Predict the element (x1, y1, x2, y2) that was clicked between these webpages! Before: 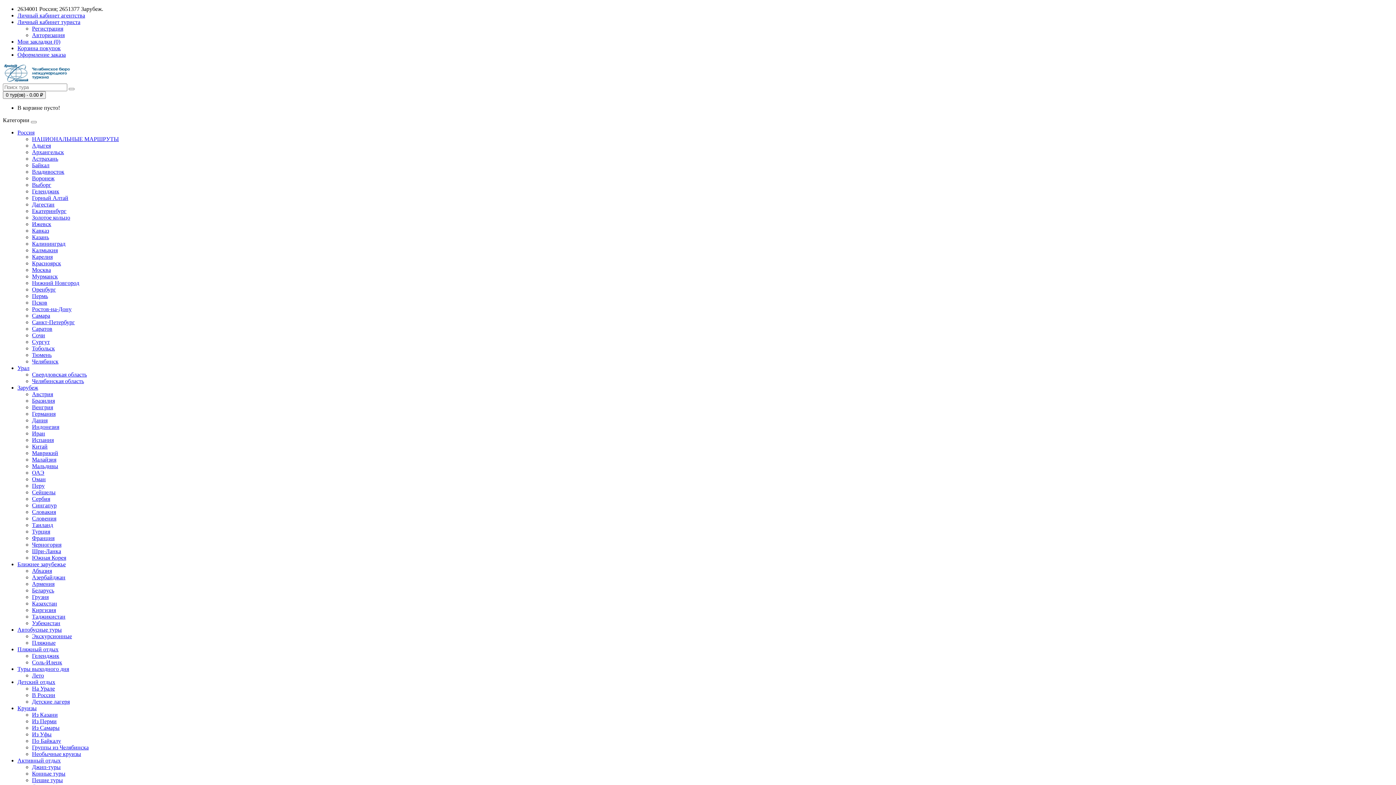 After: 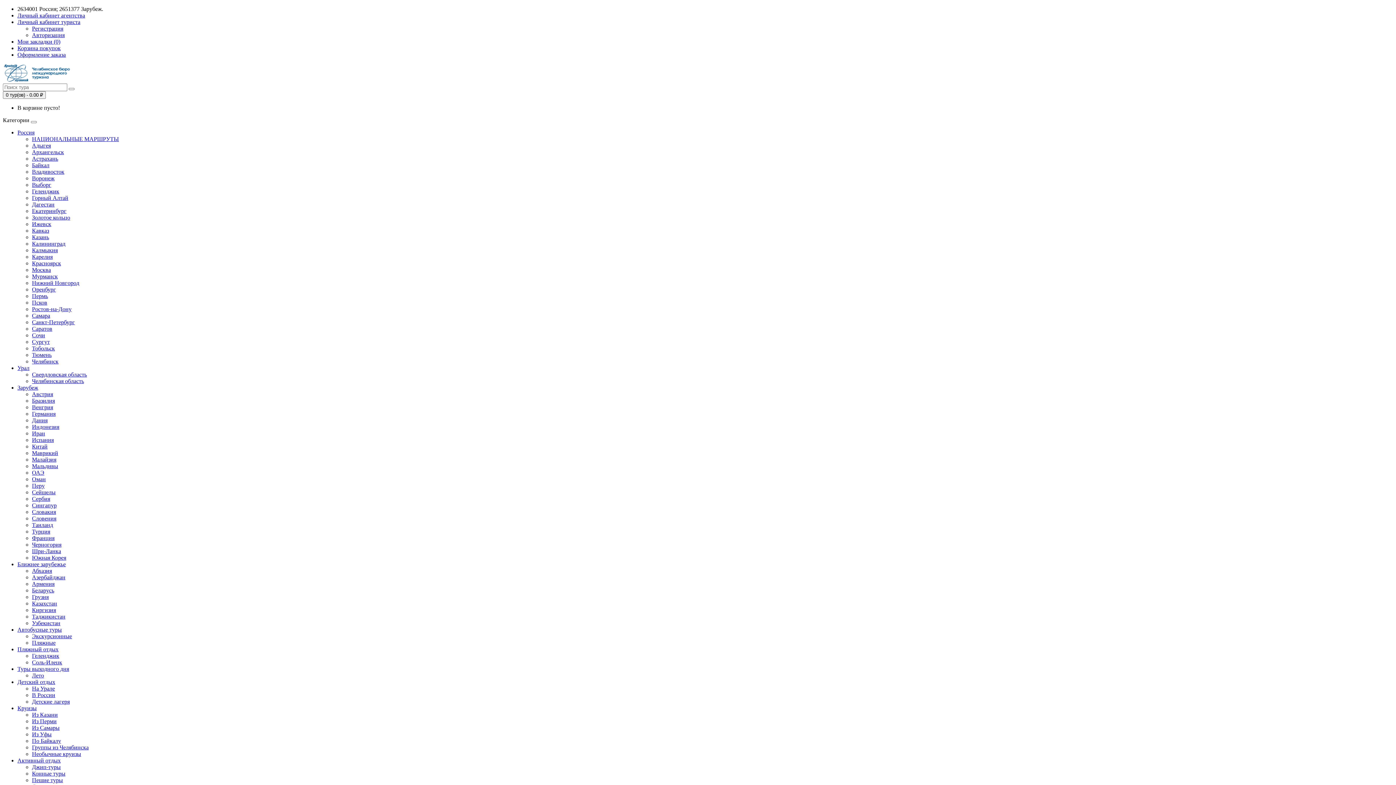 Action: label: Горный Алтай bbox: (32, 194, 68, 201)